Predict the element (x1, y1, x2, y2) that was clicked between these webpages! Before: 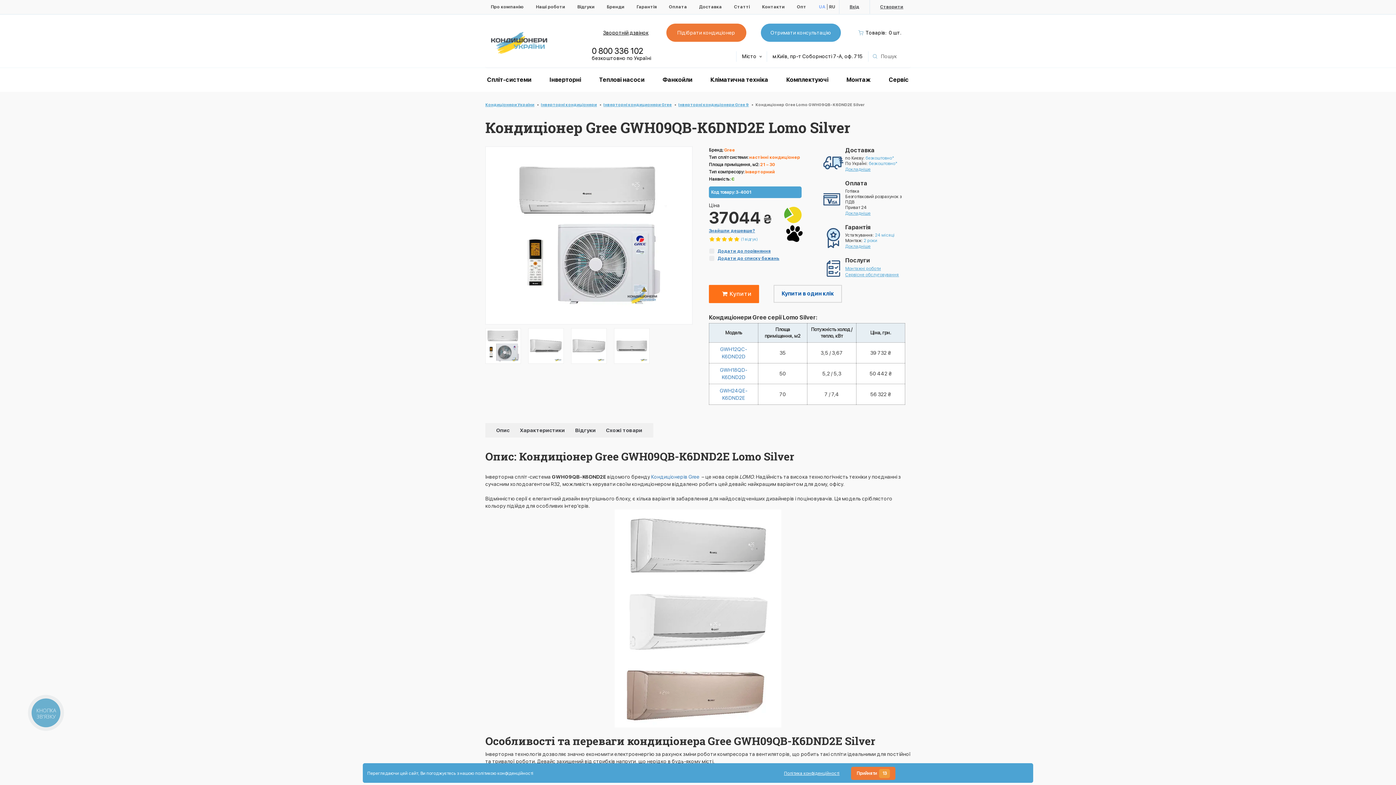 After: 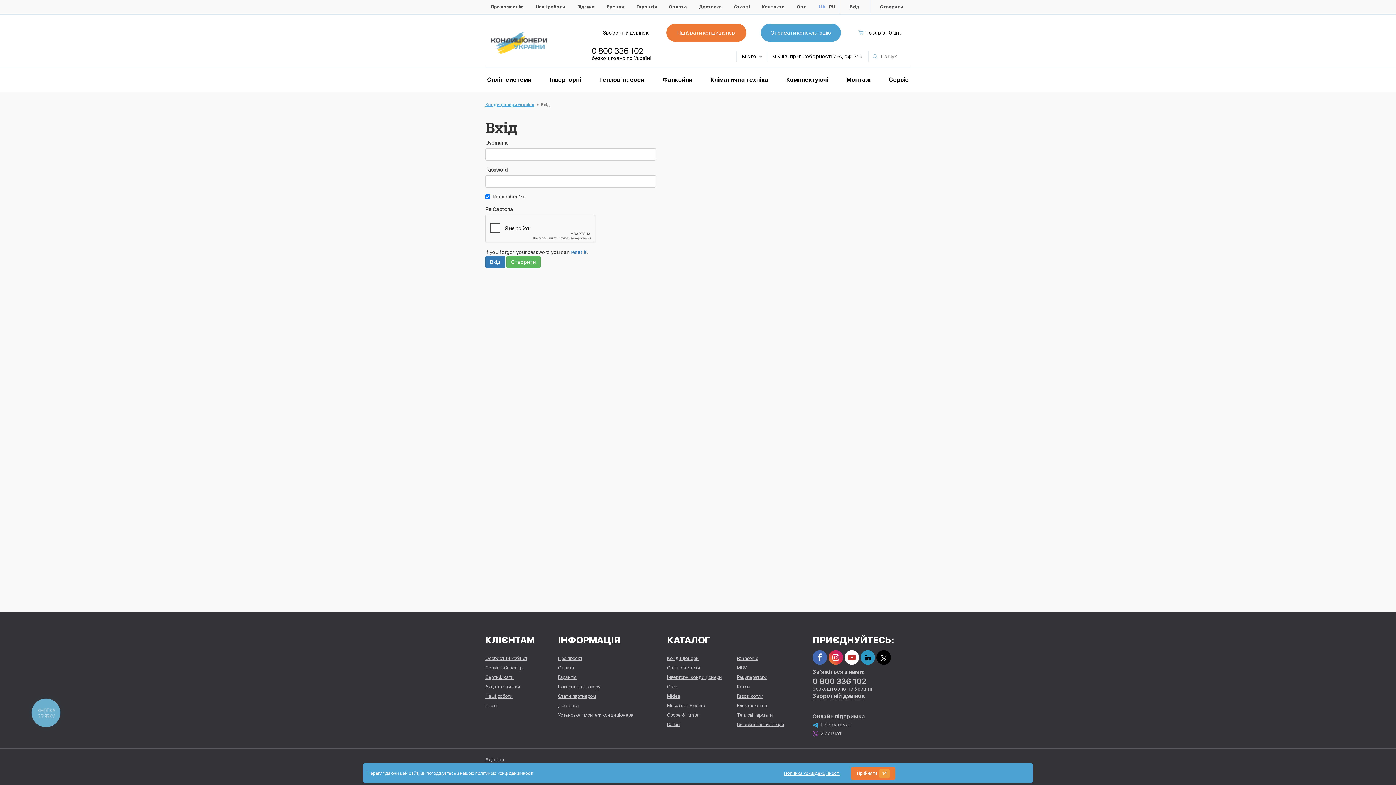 Action: label: Вхід bbox: (839, 0, 870, 13)